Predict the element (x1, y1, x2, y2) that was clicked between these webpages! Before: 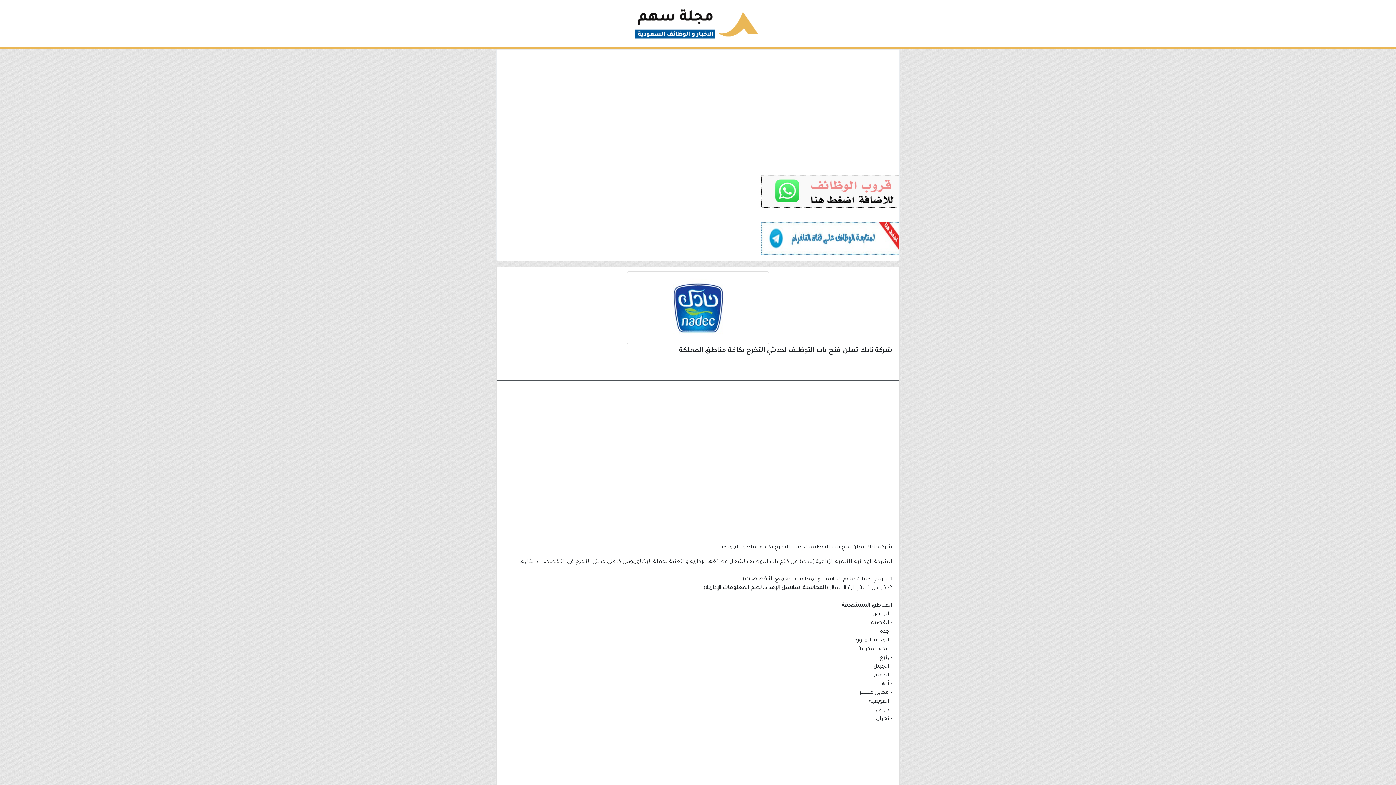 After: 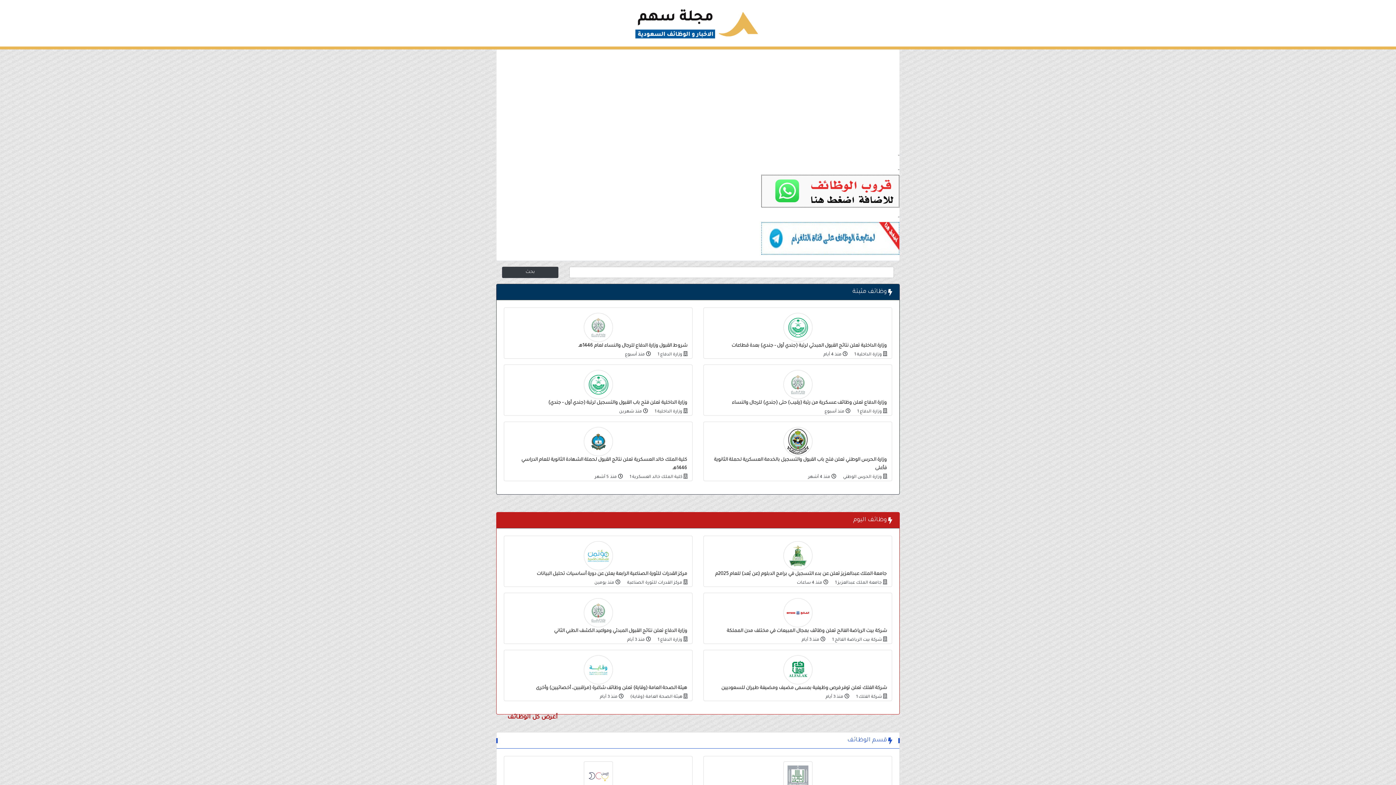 Action: bbox: (634, 20, 761, 26)